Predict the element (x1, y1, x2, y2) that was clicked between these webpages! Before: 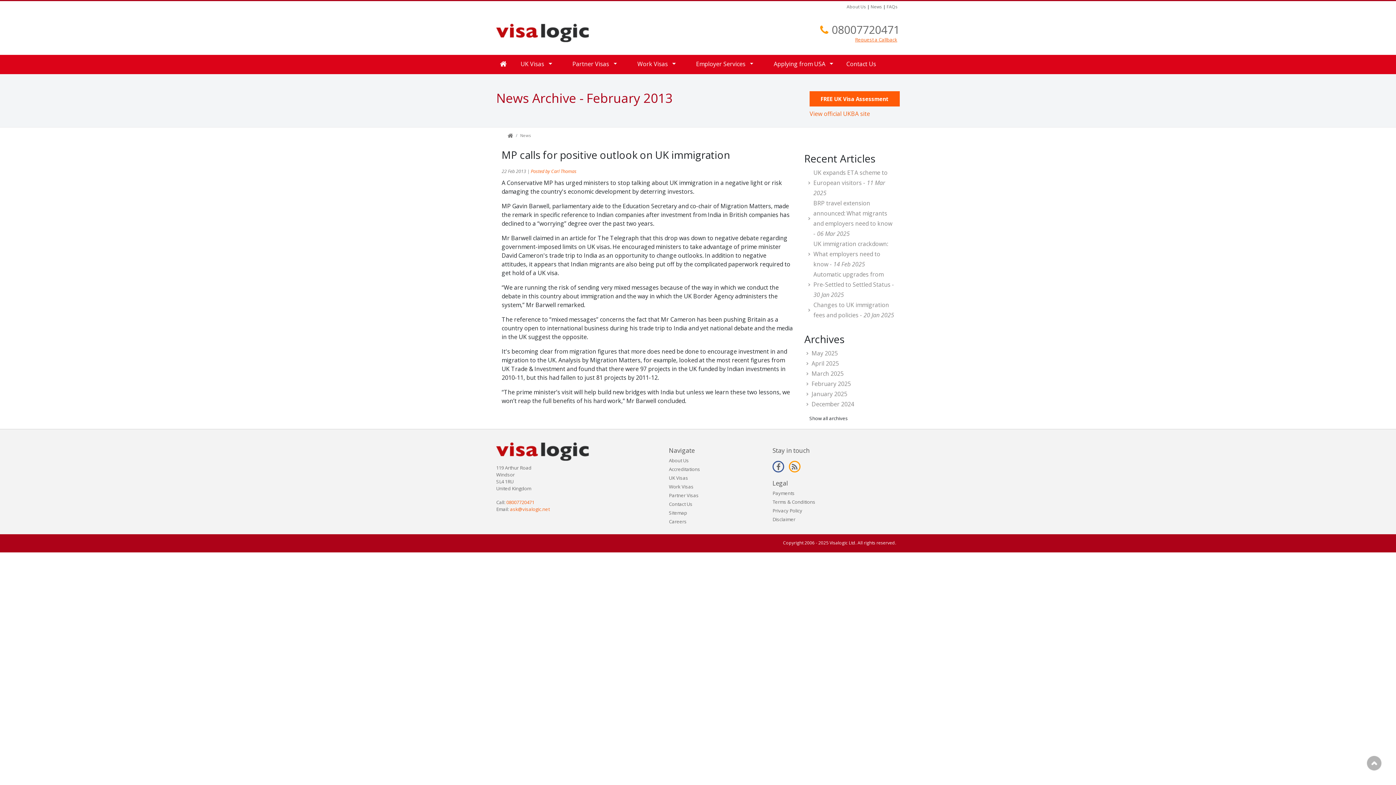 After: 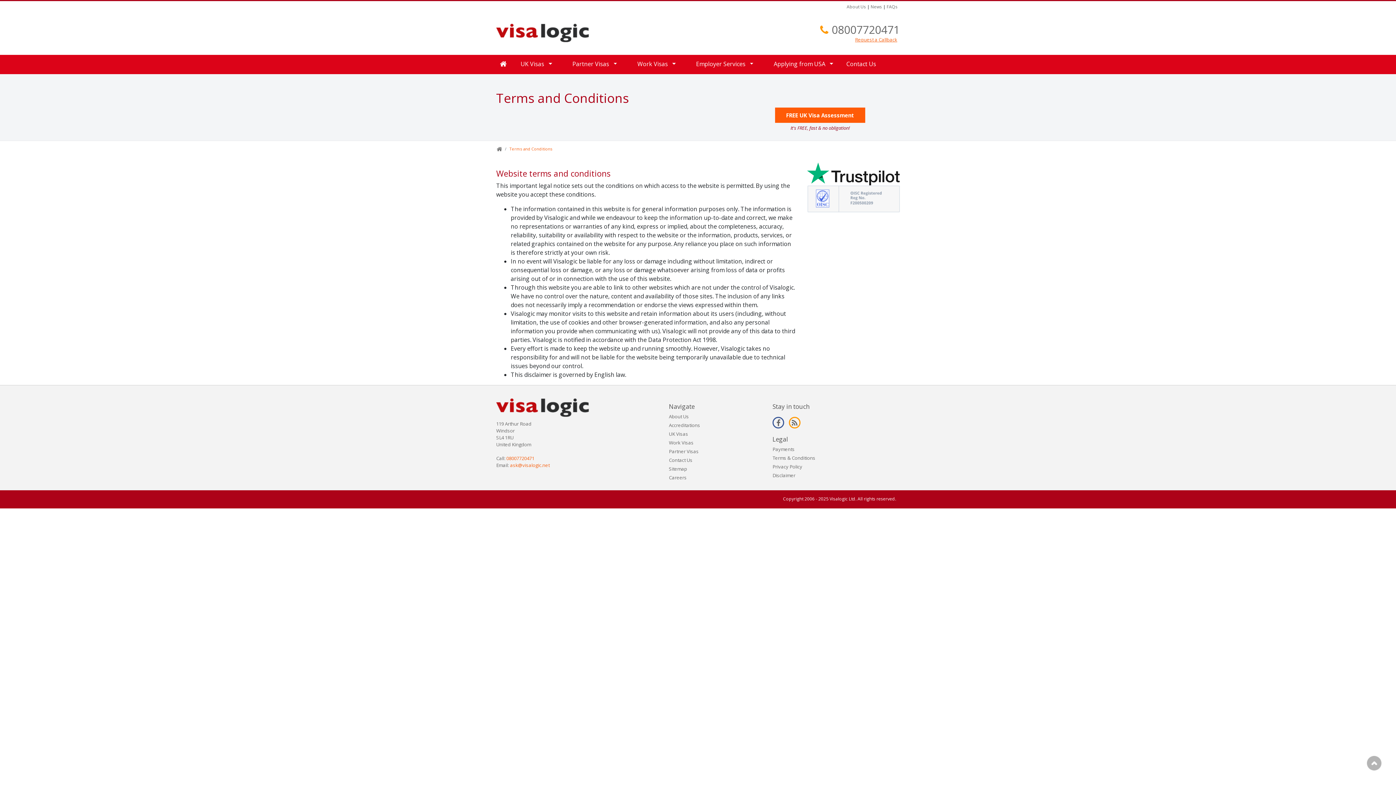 Action: label: Terms & Conditions bbox: (772, 498, 815, 505)